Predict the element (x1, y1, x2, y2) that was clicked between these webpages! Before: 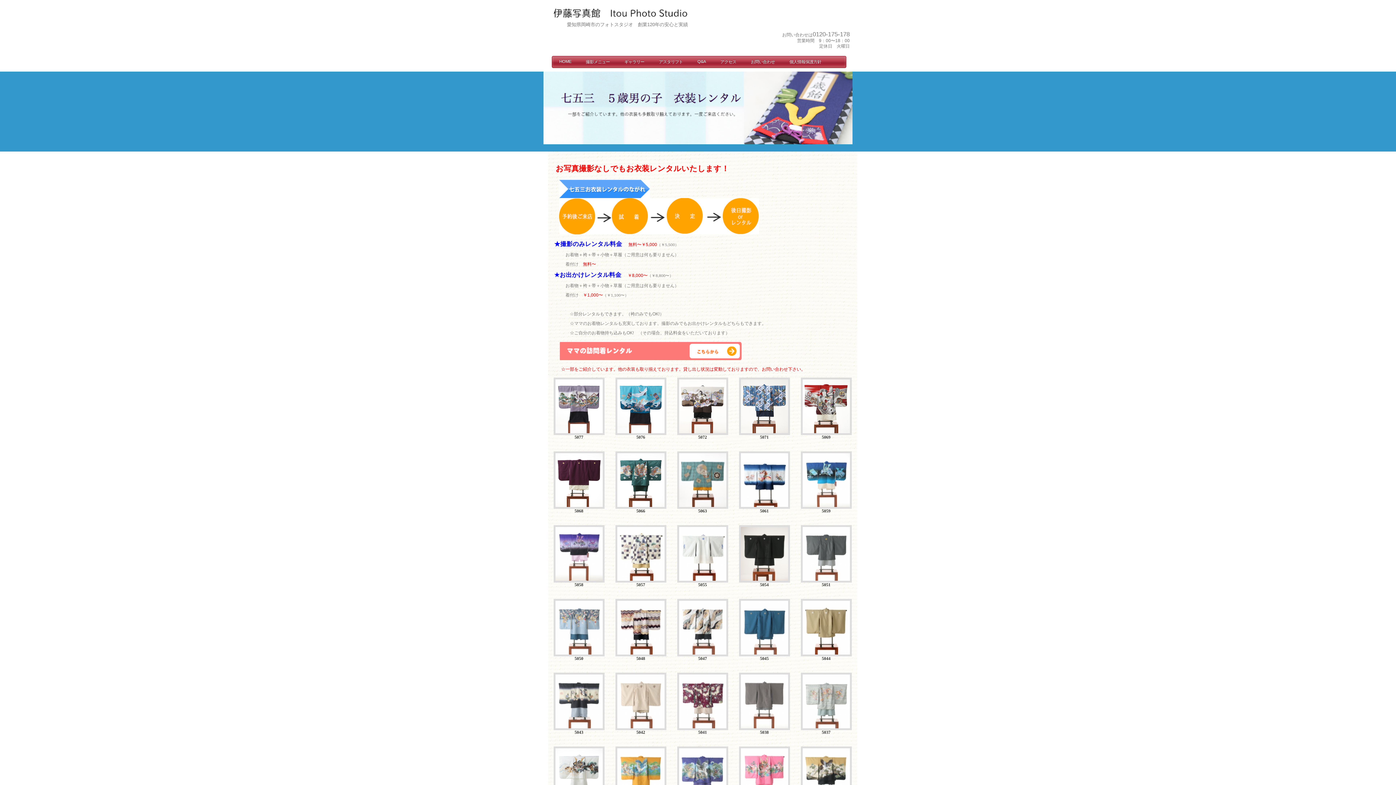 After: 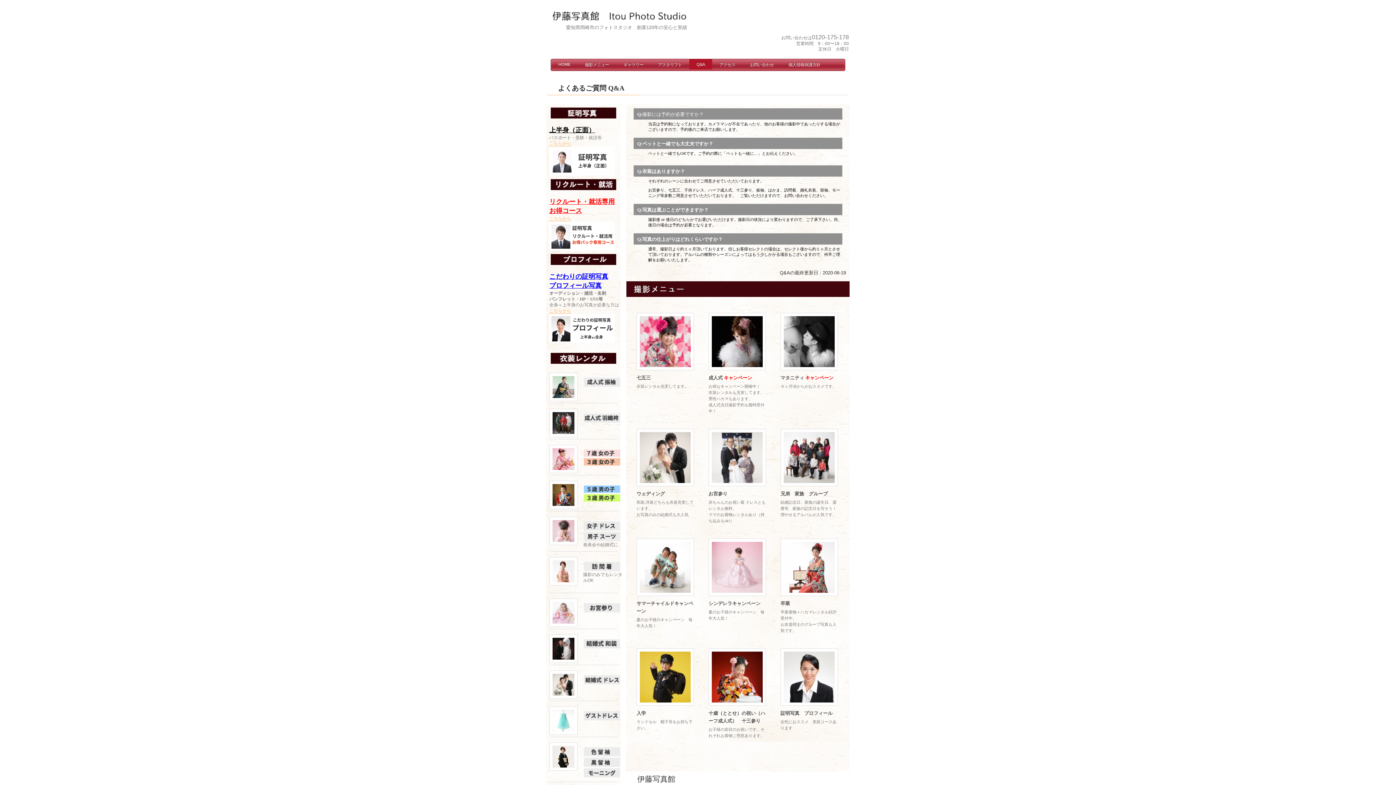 Action: label: Q&A bbox: (690, 56, 713, 66)